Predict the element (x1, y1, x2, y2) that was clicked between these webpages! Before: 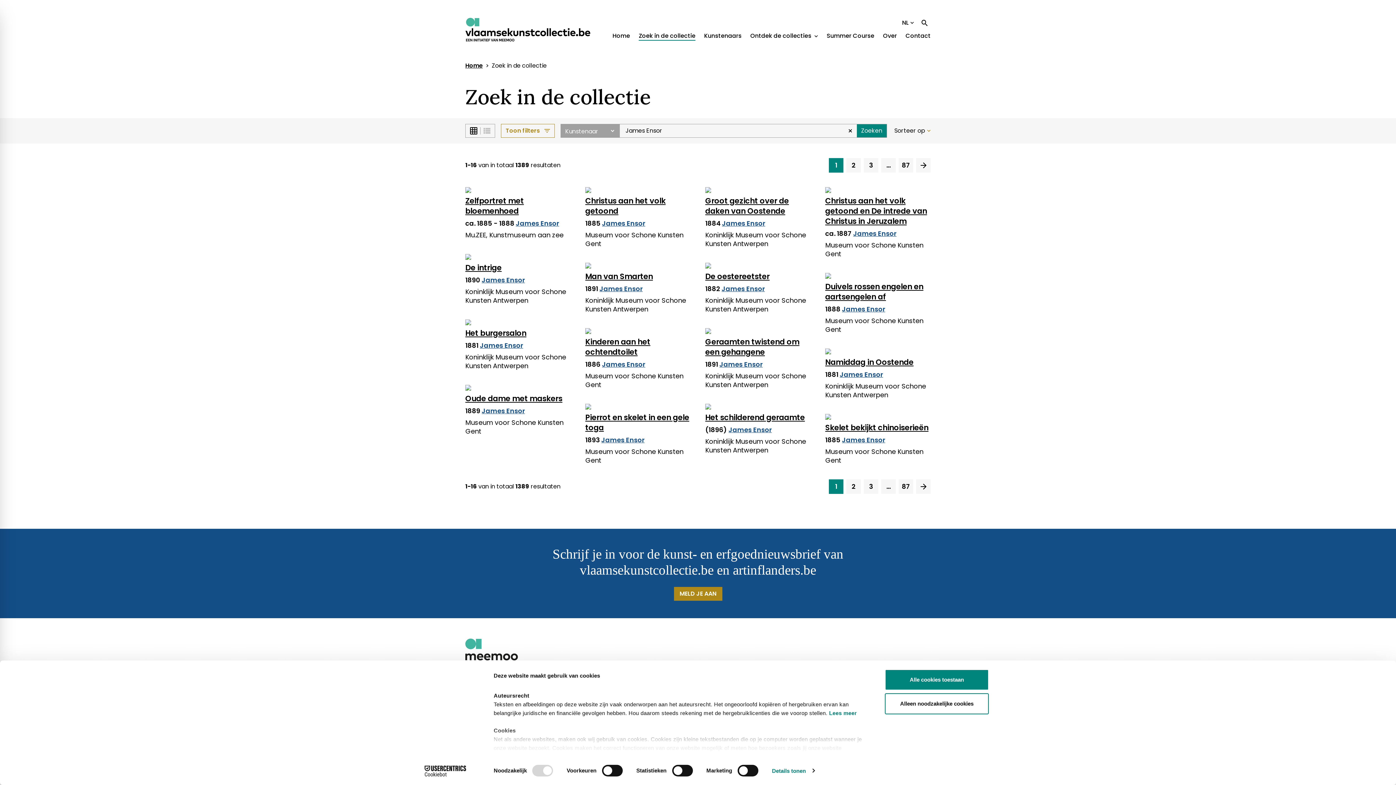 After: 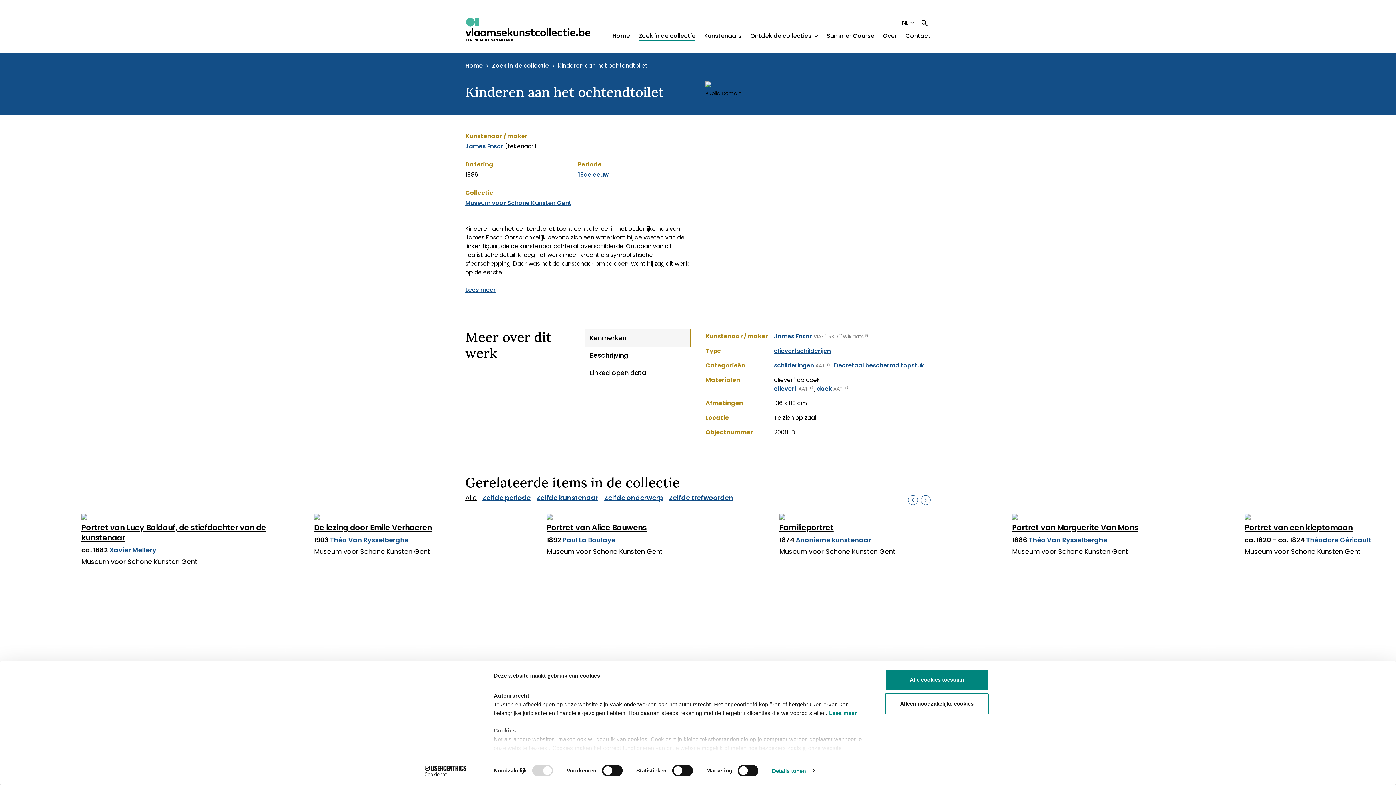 Action: bbox: (585, 328, 690, 334)